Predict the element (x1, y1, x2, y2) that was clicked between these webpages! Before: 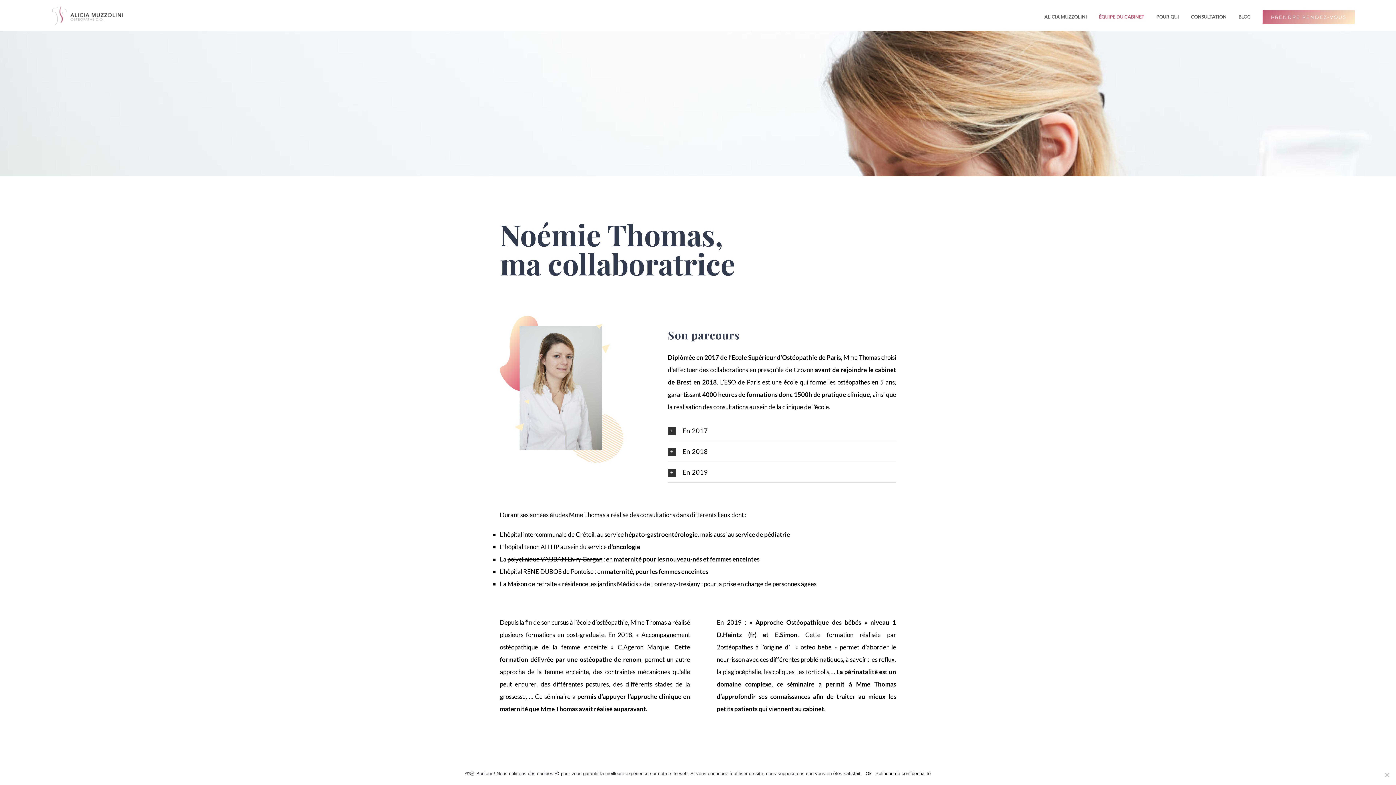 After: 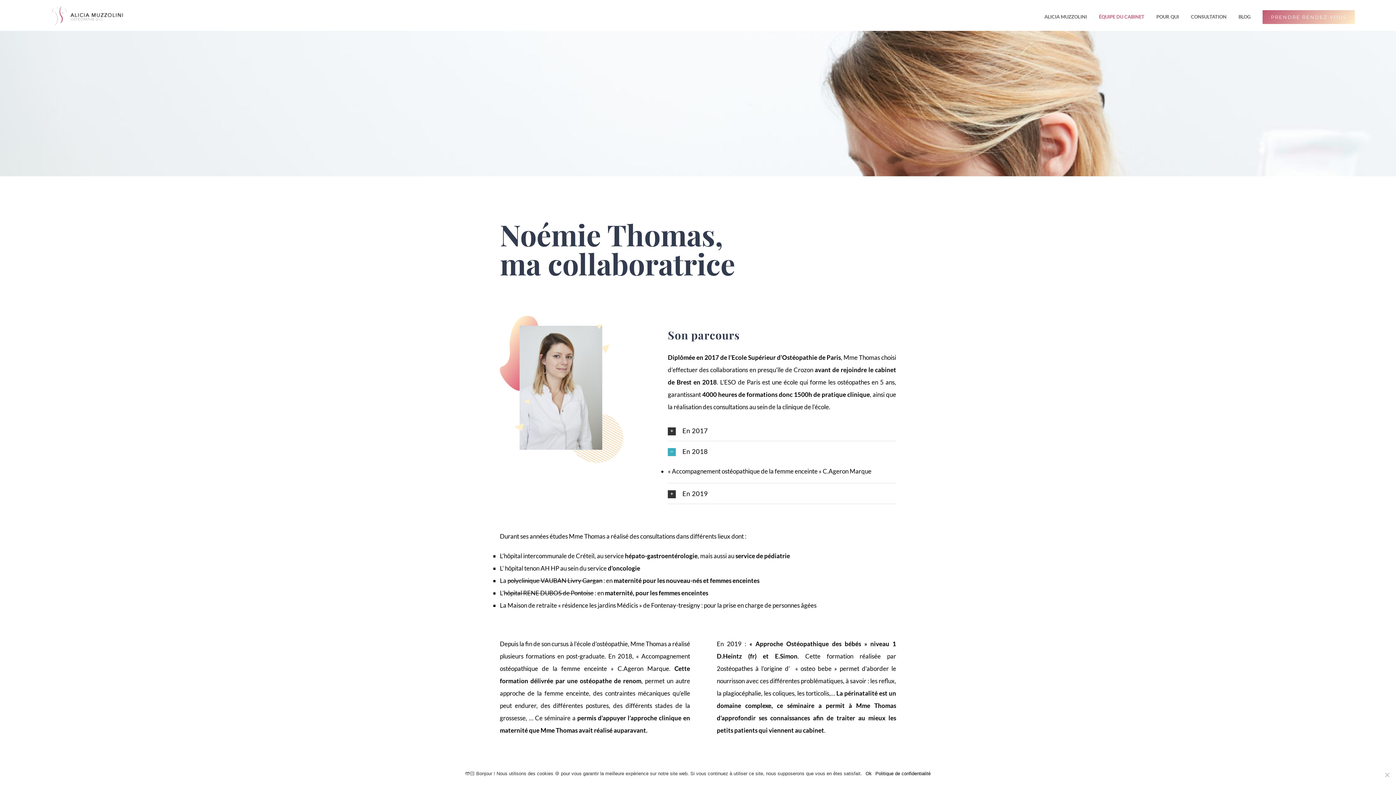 Action: label: En 2018 bbox: (668, 441, 896, 461)